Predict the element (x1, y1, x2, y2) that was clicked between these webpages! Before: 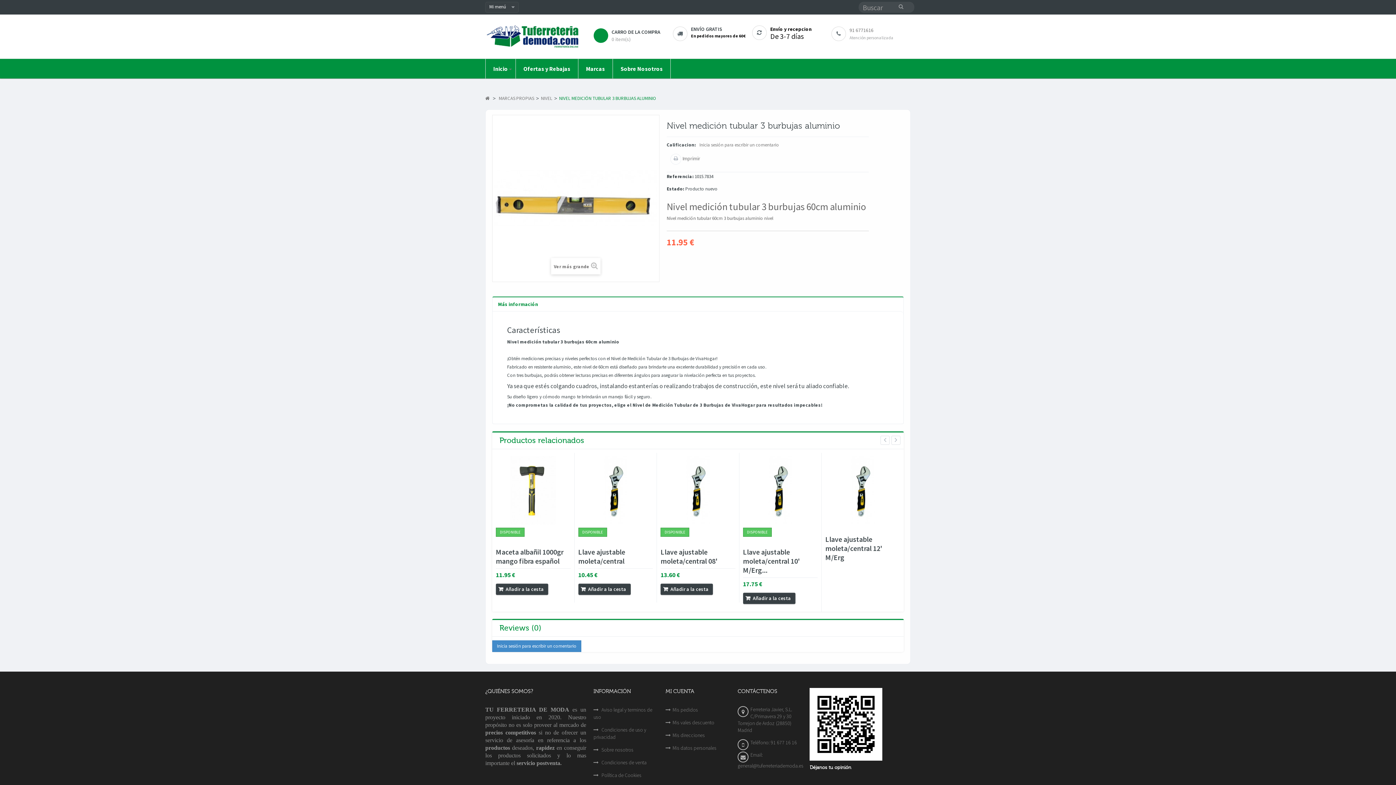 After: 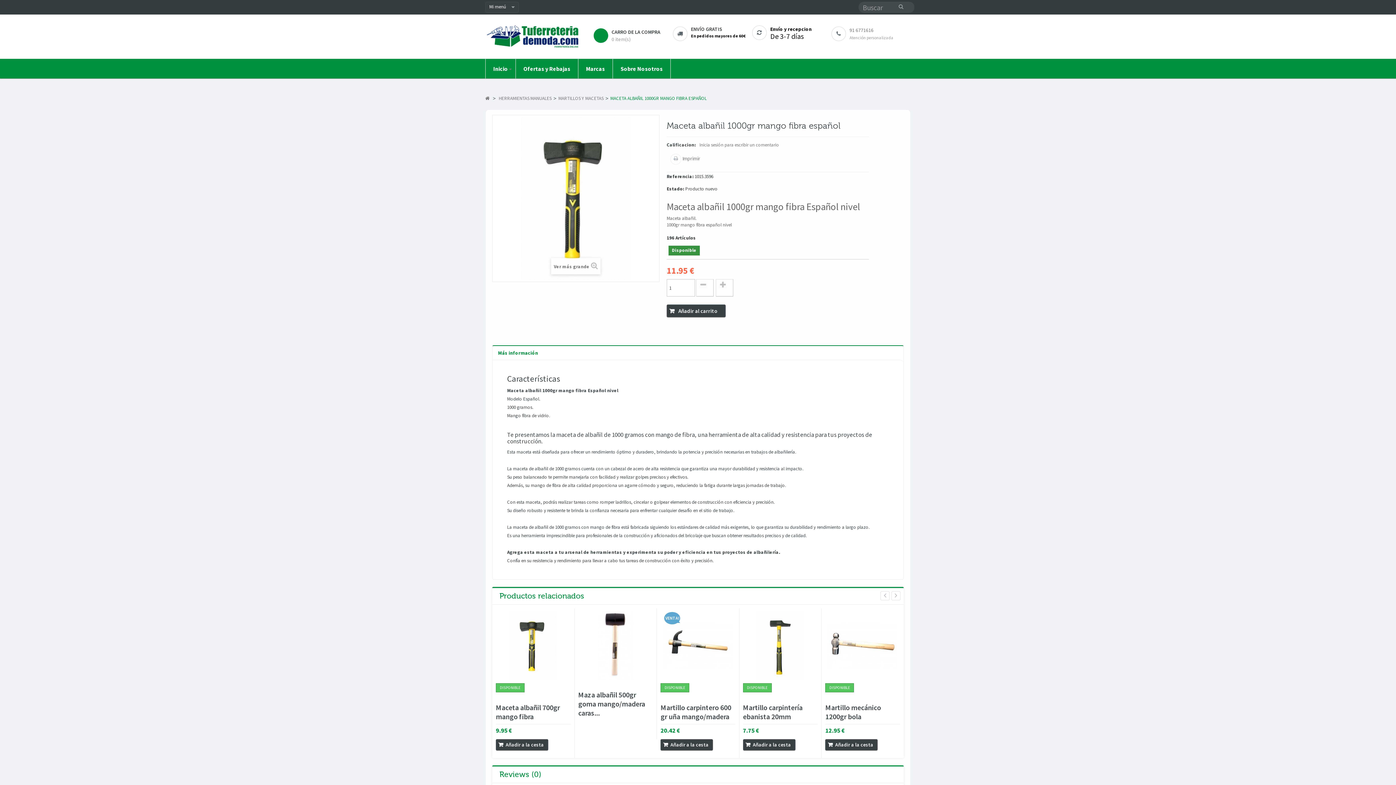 Action: bbox: (499, 456, 567, 524)